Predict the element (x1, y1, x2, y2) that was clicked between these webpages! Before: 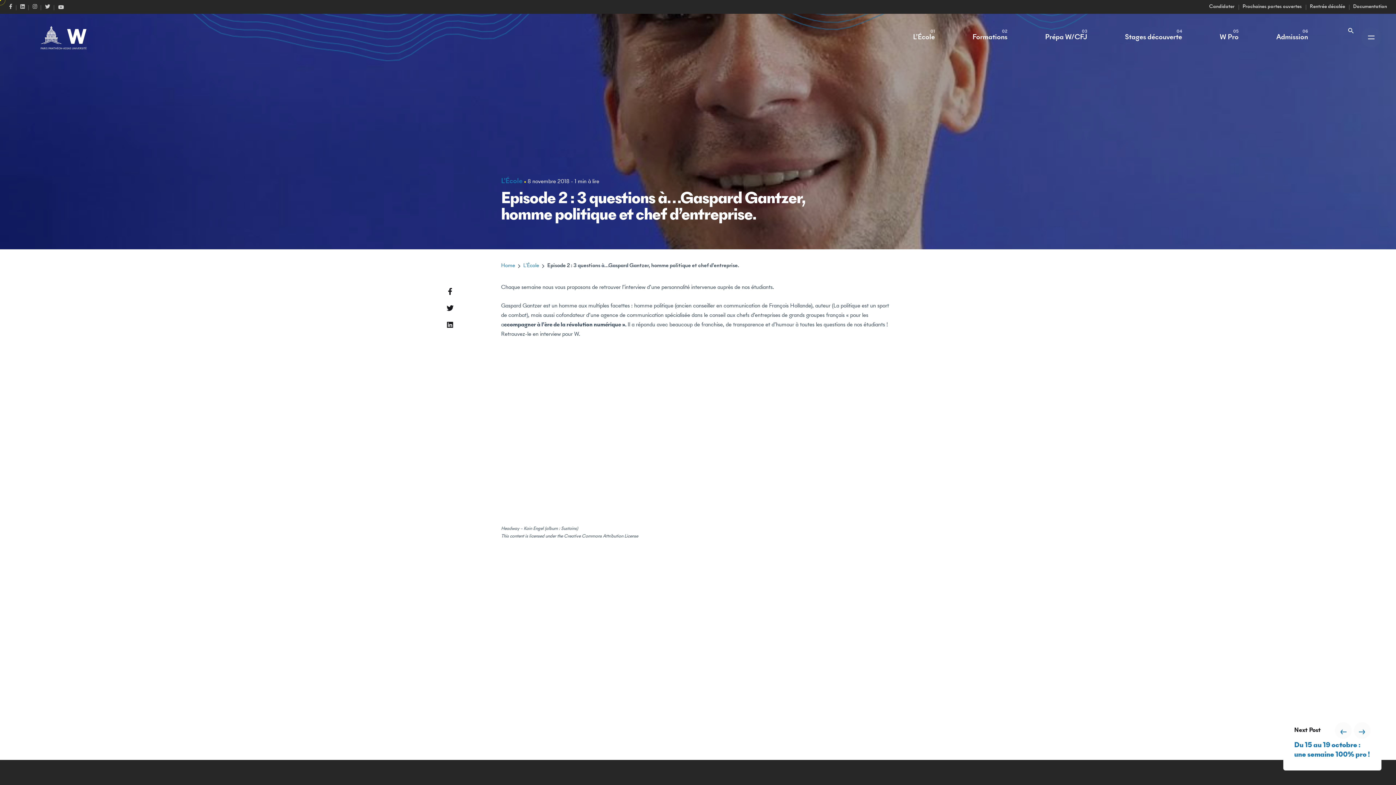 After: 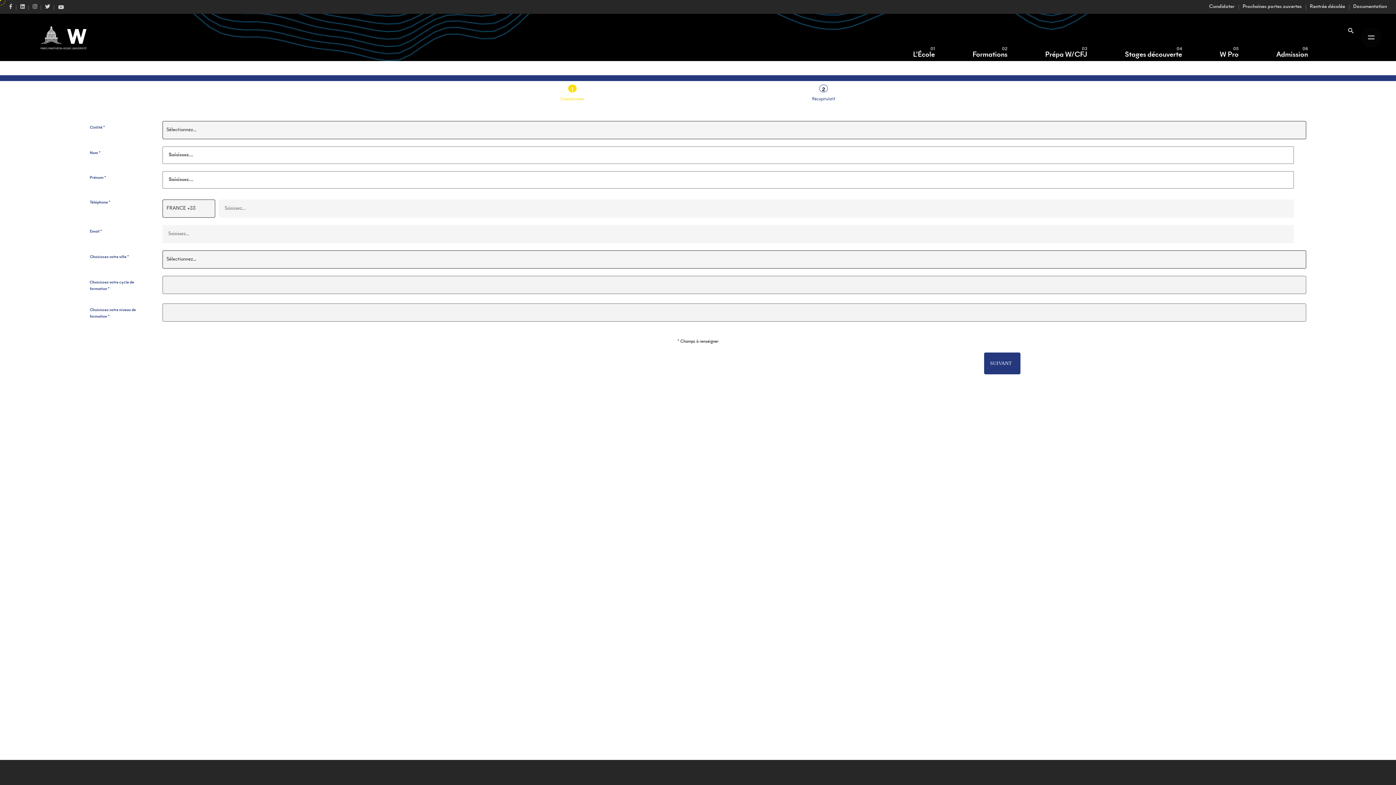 Action: label: Documentation bbox: (1353, 4, 1387, 9)